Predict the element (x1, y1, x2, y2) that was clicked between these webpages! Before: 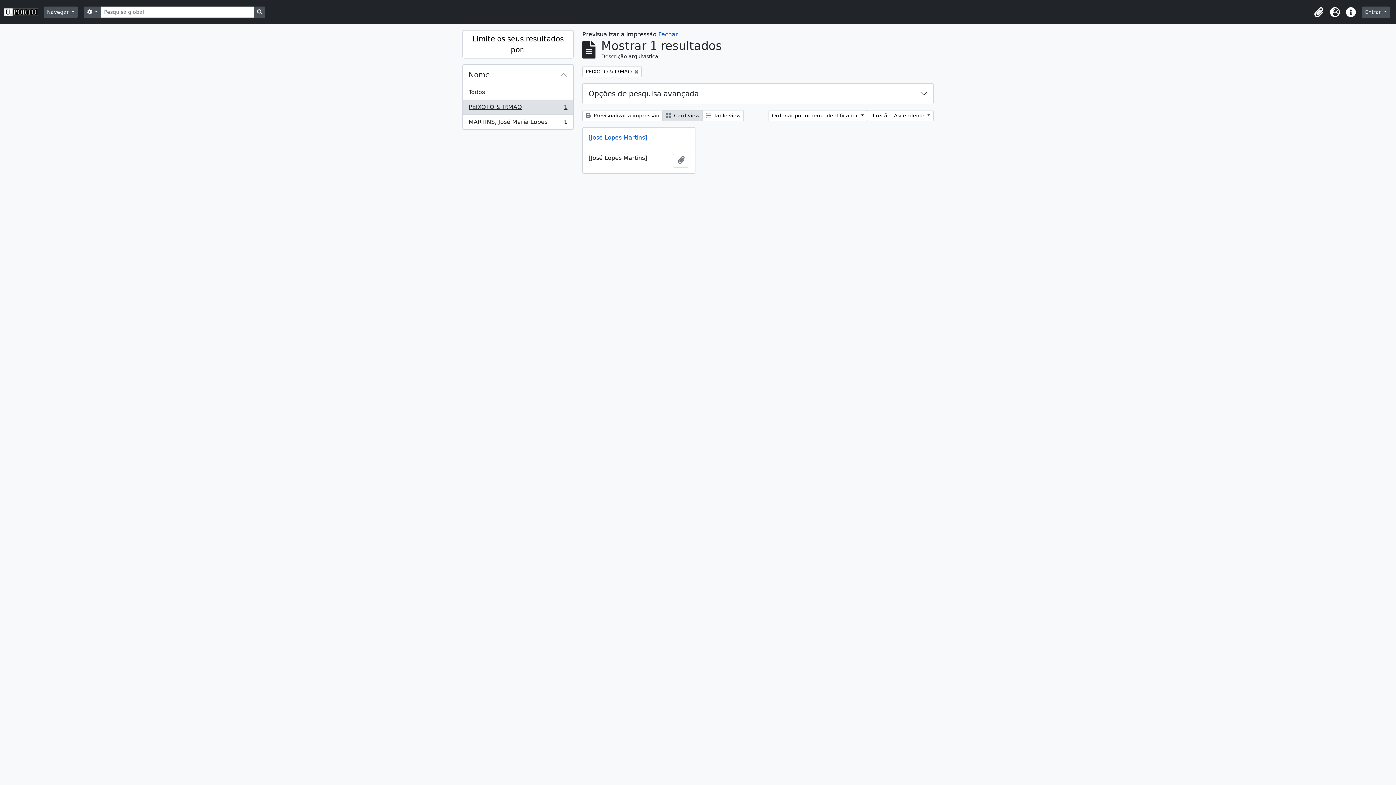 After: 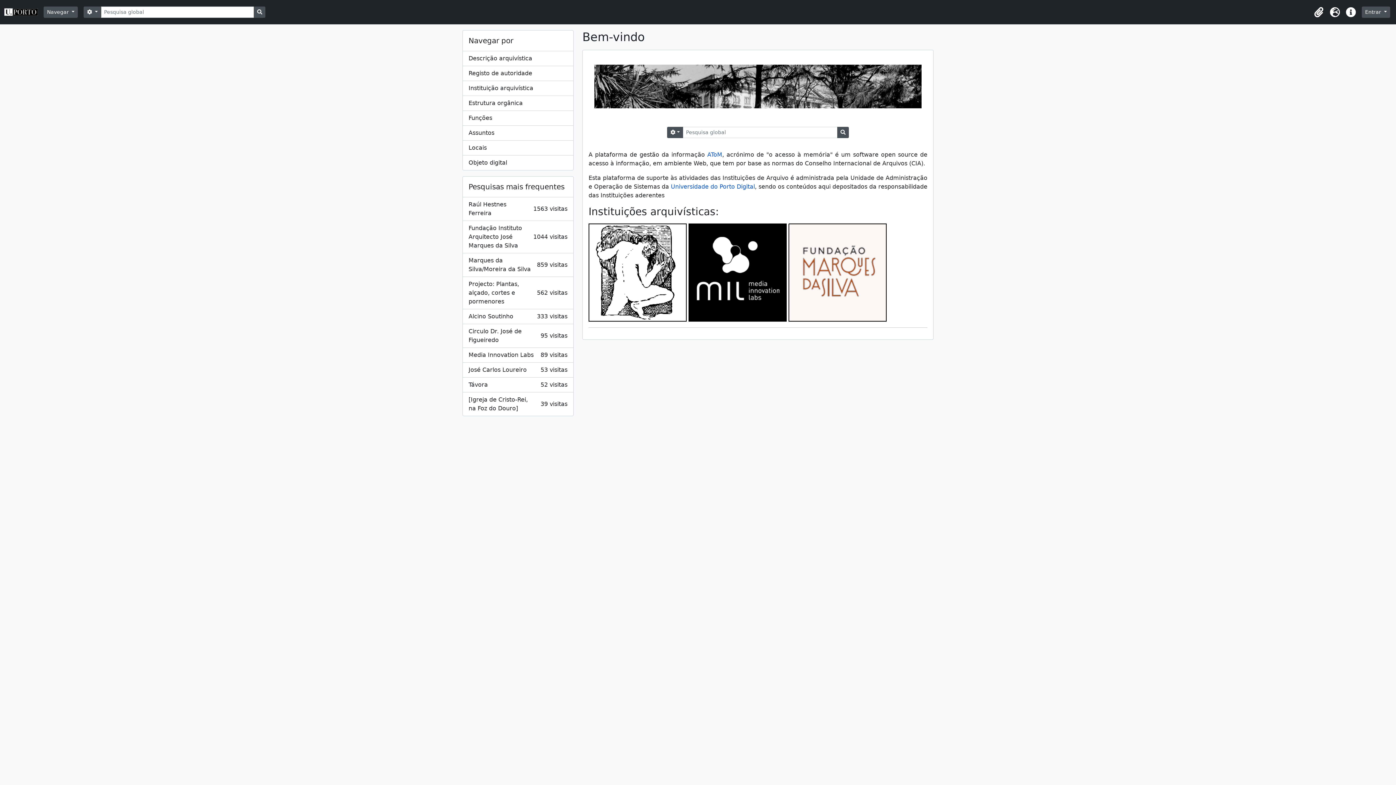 Action: bbox: (4, 2, 43, 21)